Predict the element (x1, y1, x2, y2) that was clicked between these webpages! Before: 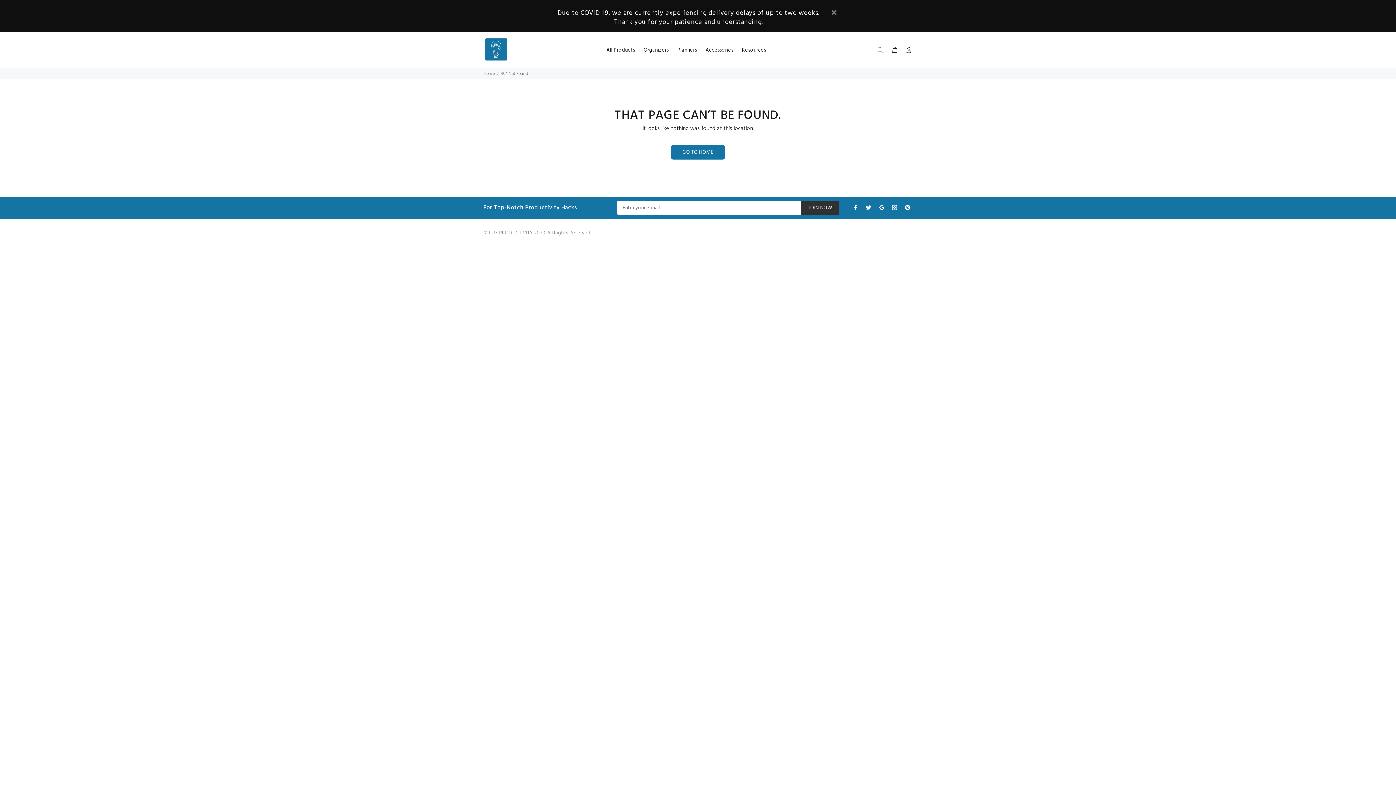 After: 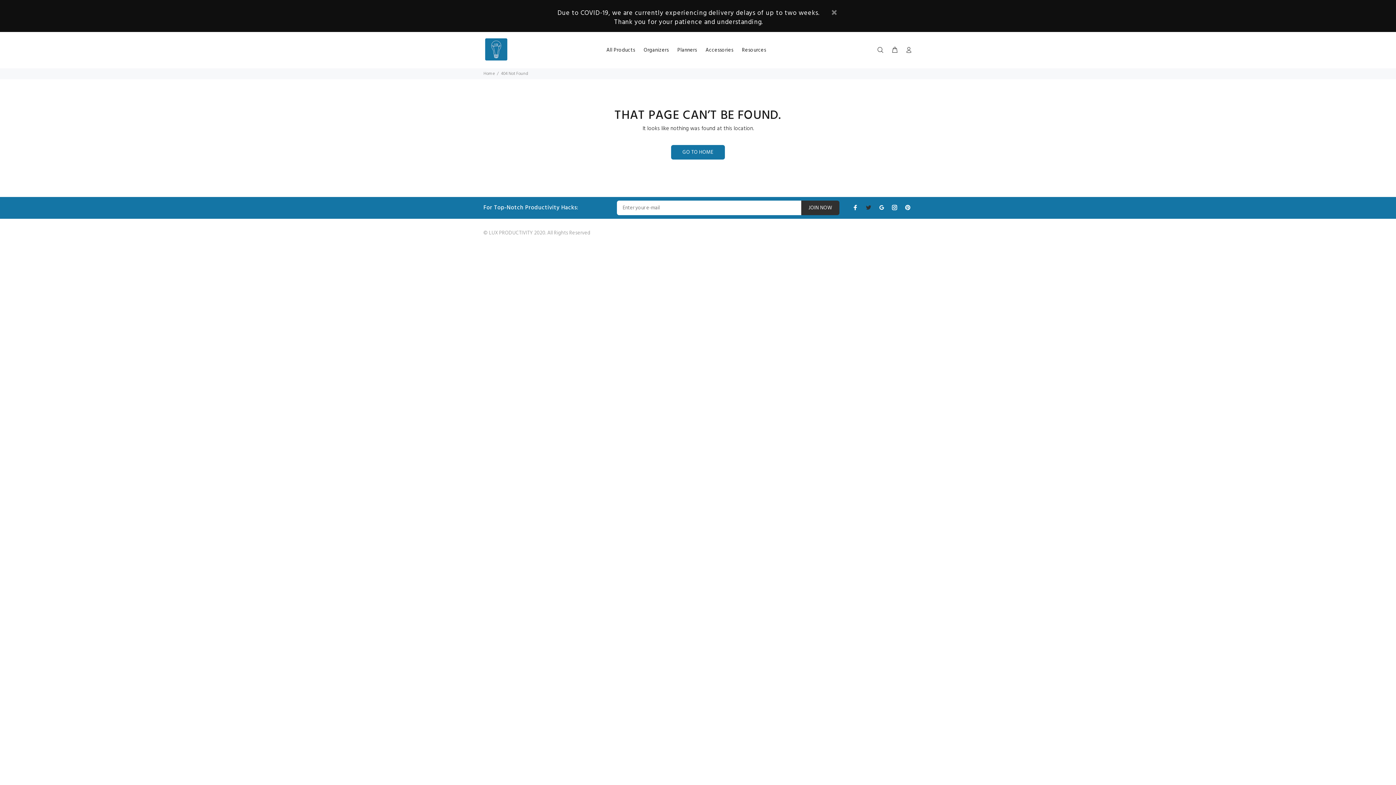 Action: bbox: (864, 202, 873, 212)